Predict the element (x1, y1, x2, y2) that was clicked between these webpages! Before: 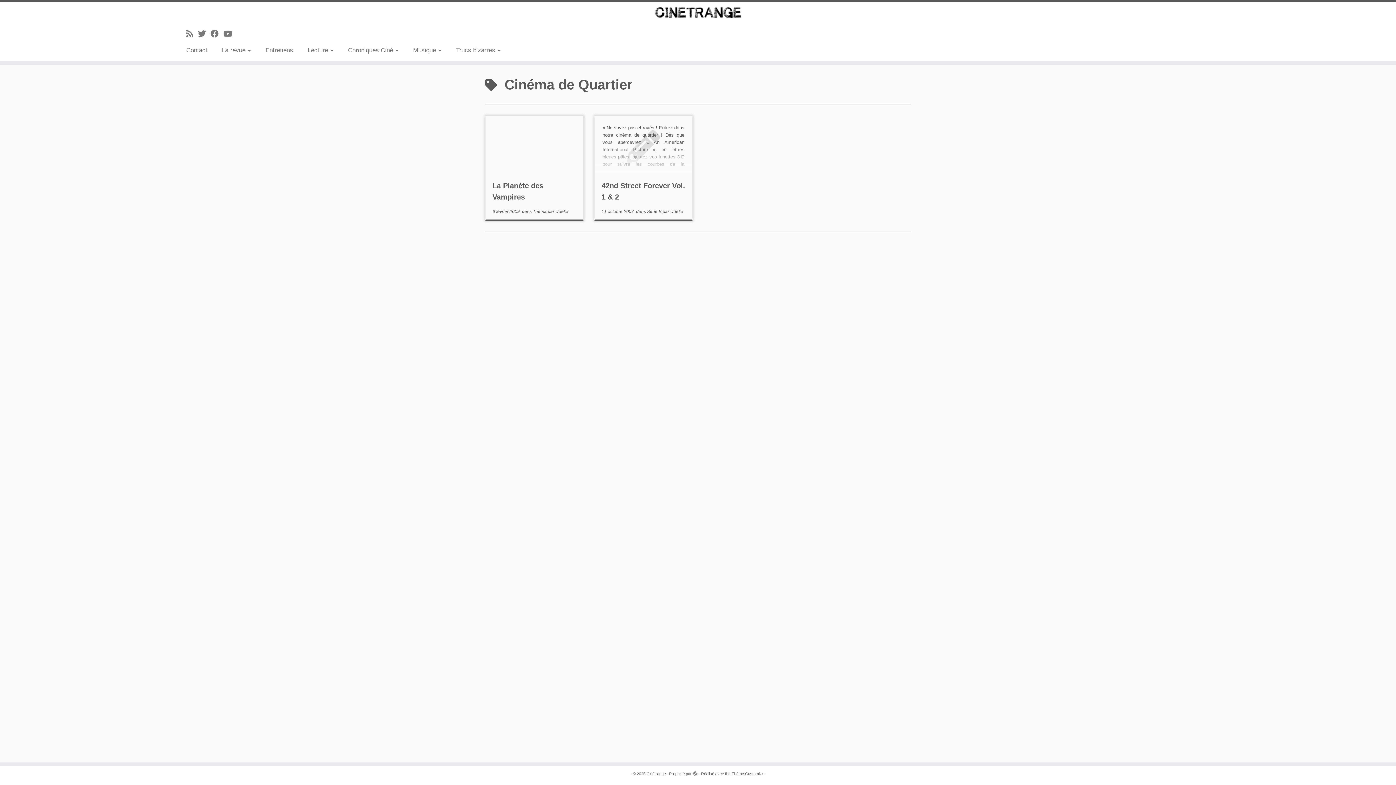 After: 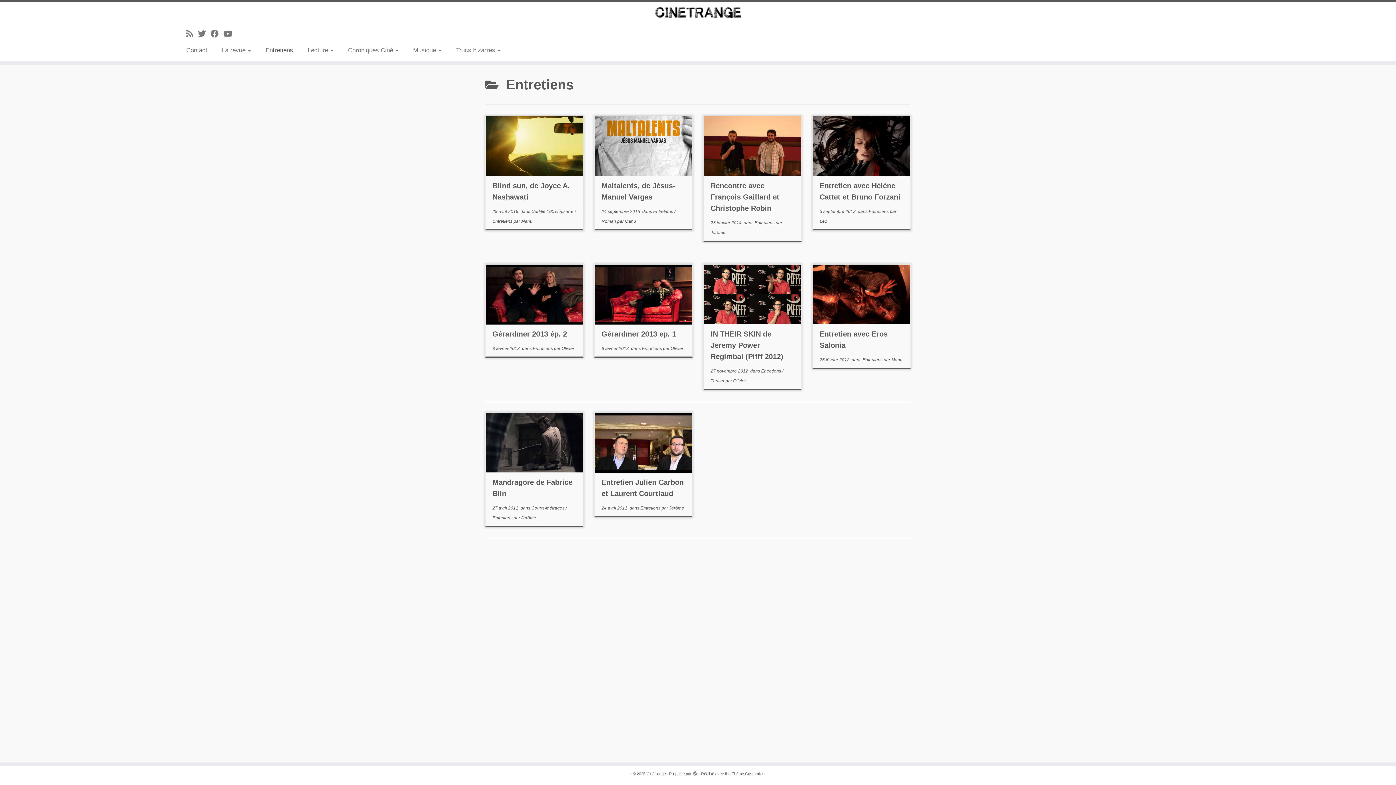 Action: bbox: (258, 43, 300, 57) label: Entretiens